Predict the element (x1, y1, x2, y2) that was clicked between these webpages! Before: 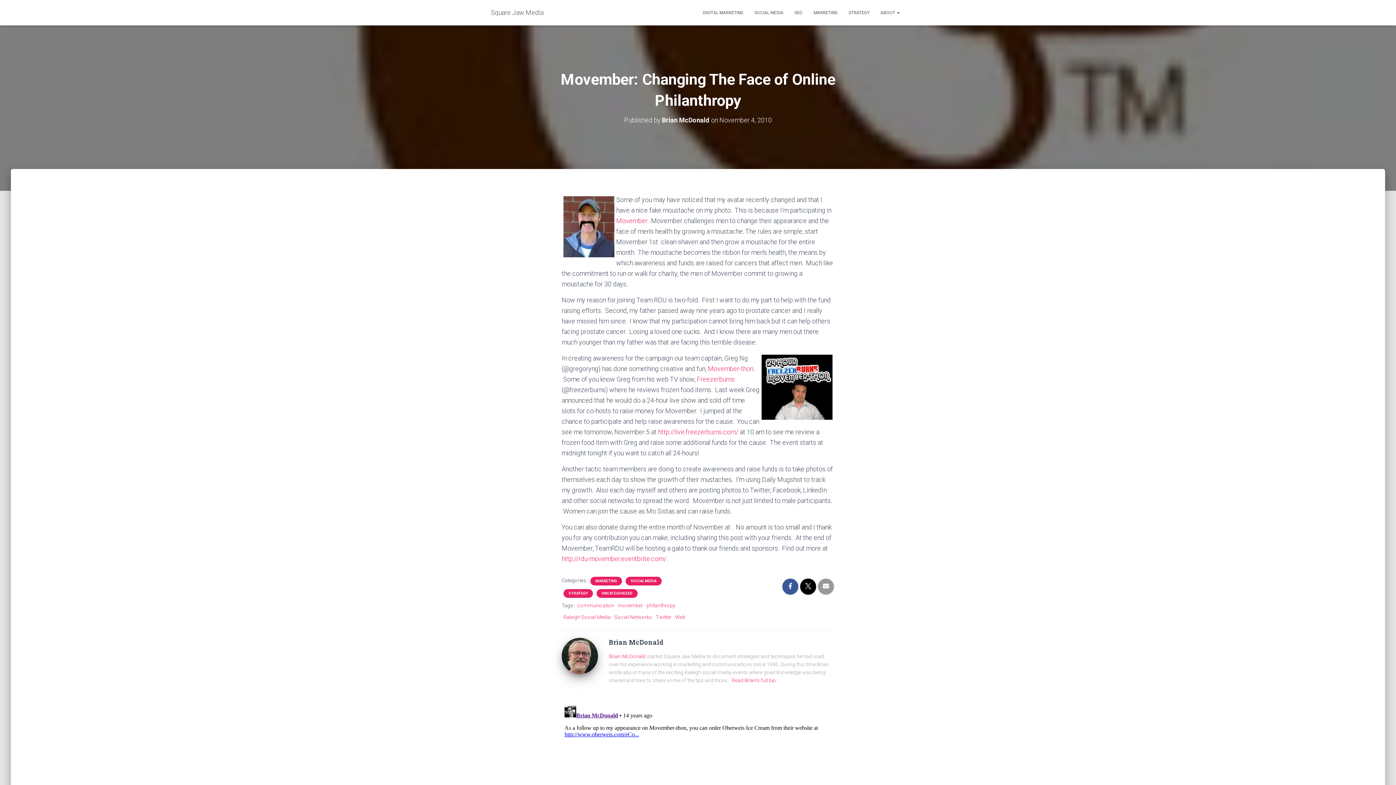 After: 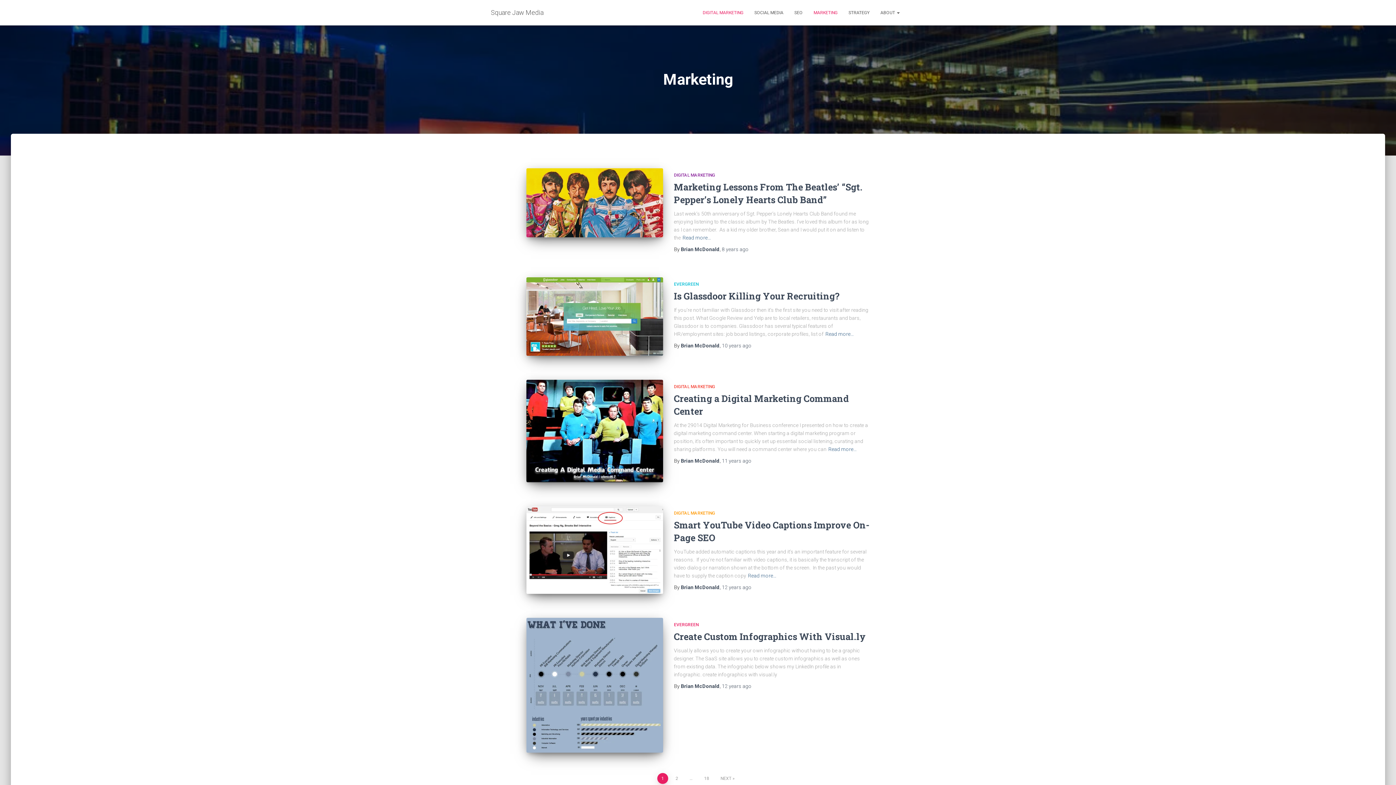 Action: label: MARKETING bbox: (808, 3, 843, 21)